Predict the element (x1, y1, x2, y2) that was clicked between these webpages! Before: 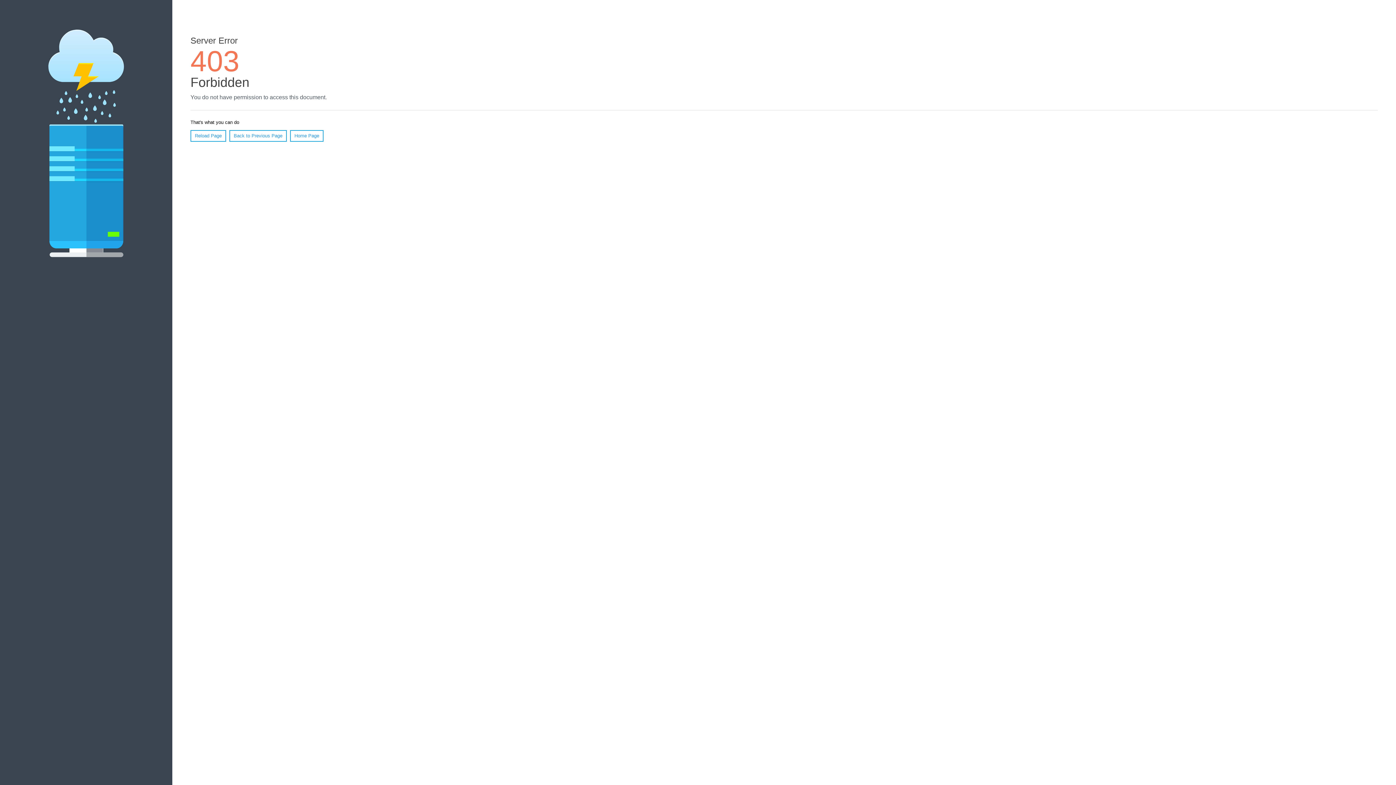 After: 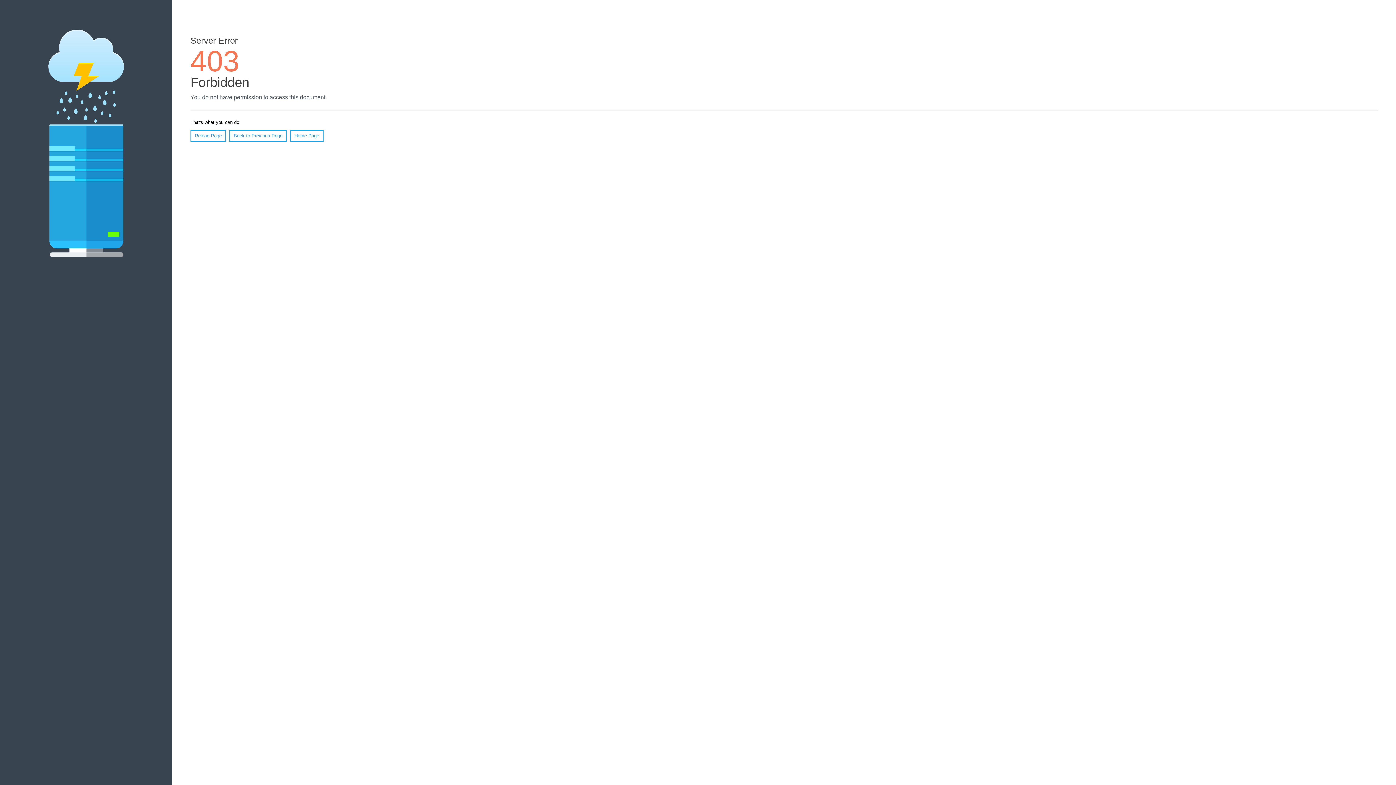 Action: bbox: (190, 130, 226, 141) label: Reload Page